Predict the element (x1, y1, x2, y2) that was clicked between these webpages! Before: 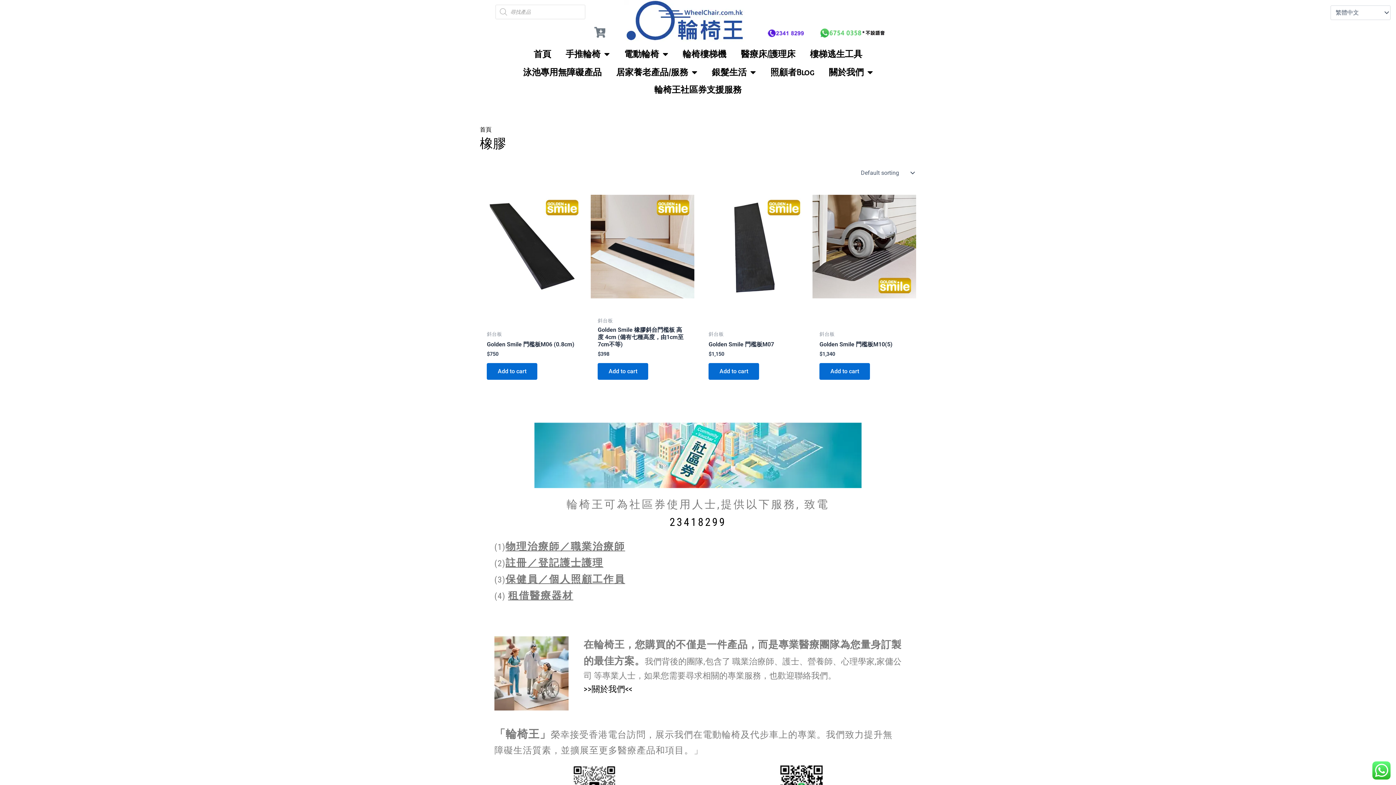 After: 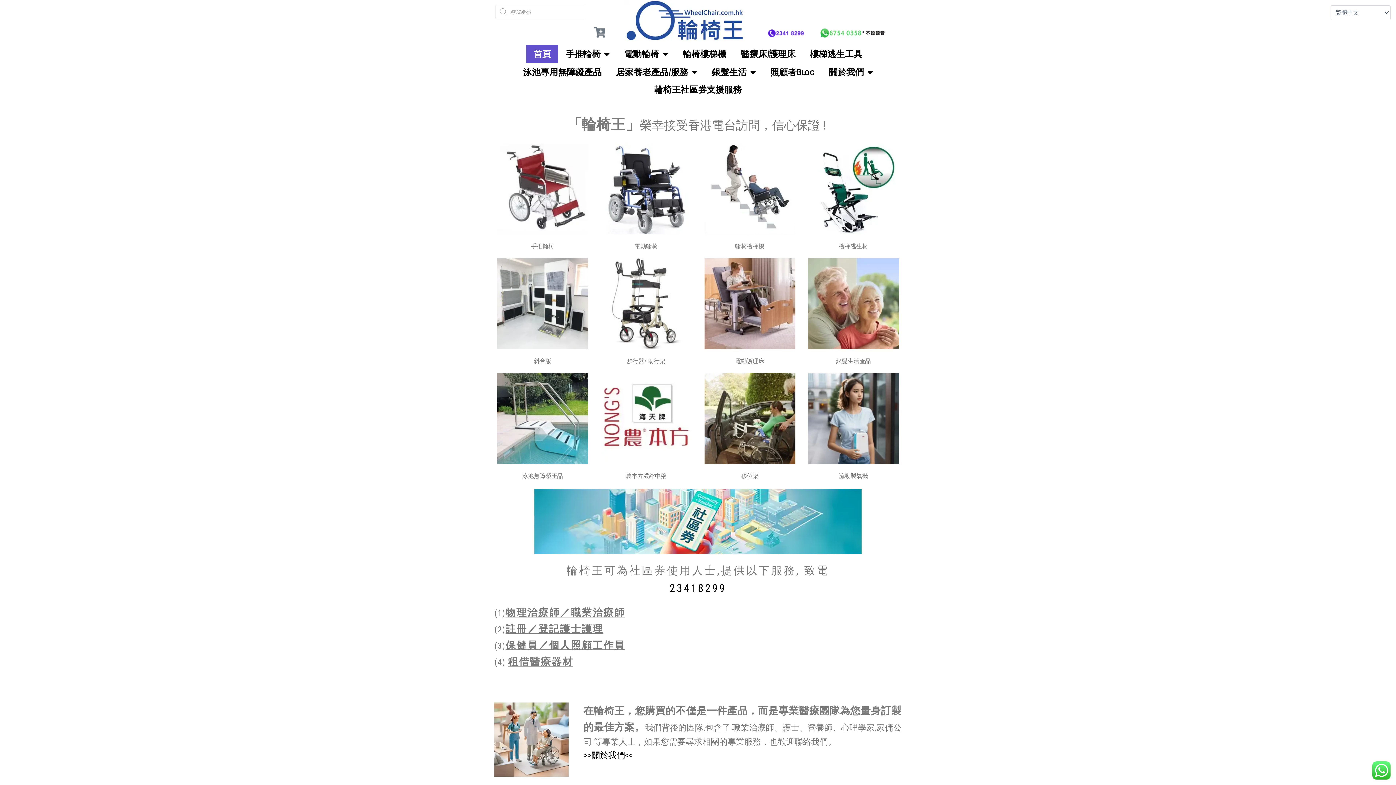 Action: bbox: (624, 0, 745, 41)